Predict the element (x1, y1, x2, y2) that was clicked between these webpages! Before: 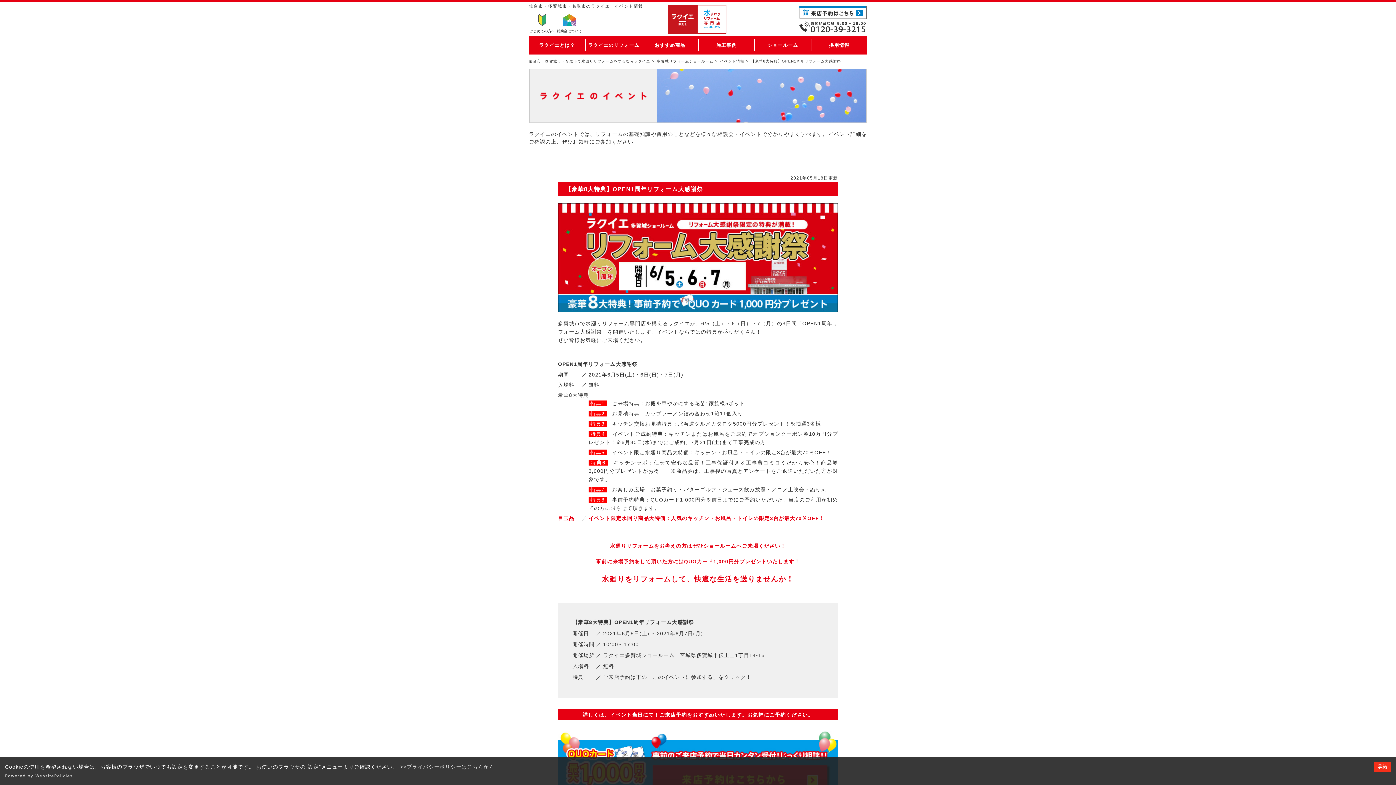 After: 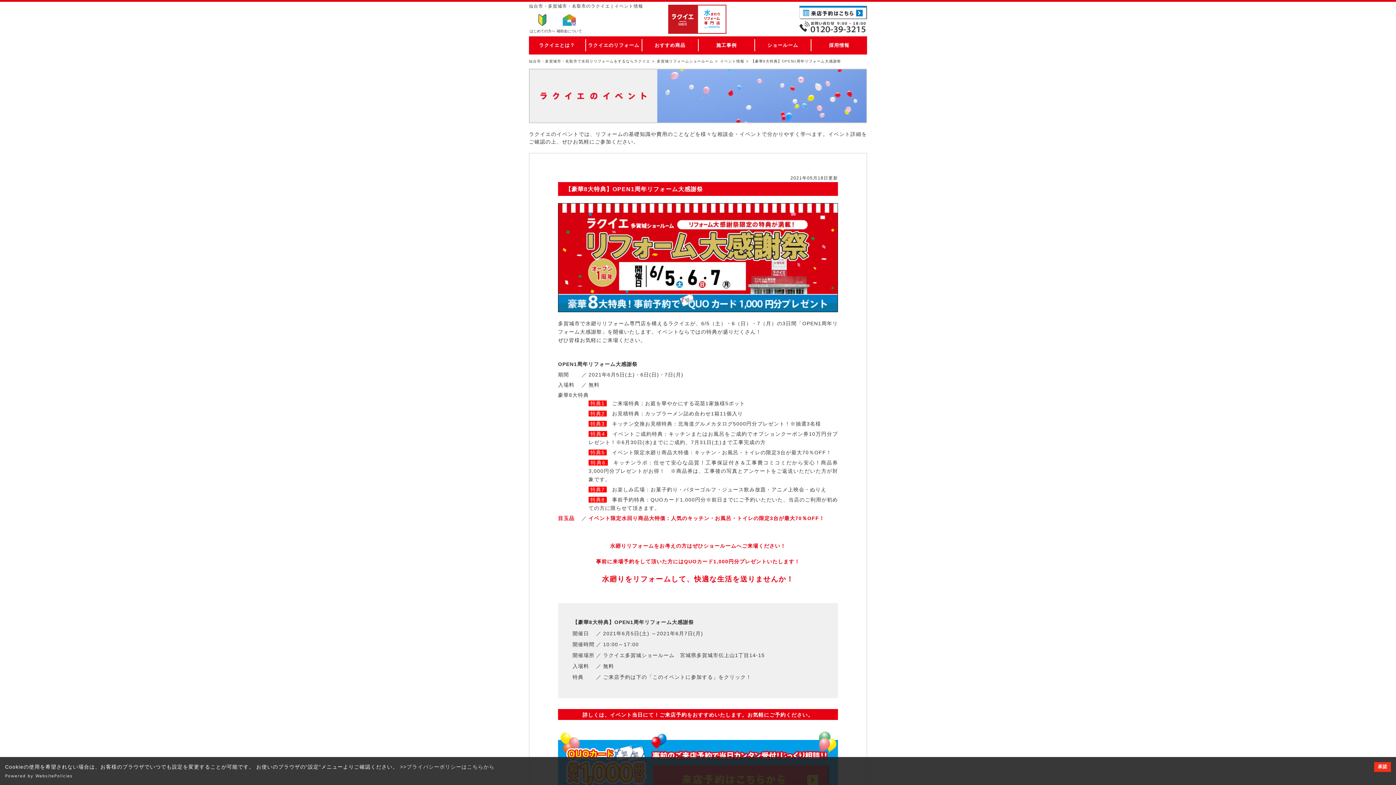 Action: label: お電話TEL:0120-39-3215 9:00 - 18:00 bbox: (799, 21, 867, 32)